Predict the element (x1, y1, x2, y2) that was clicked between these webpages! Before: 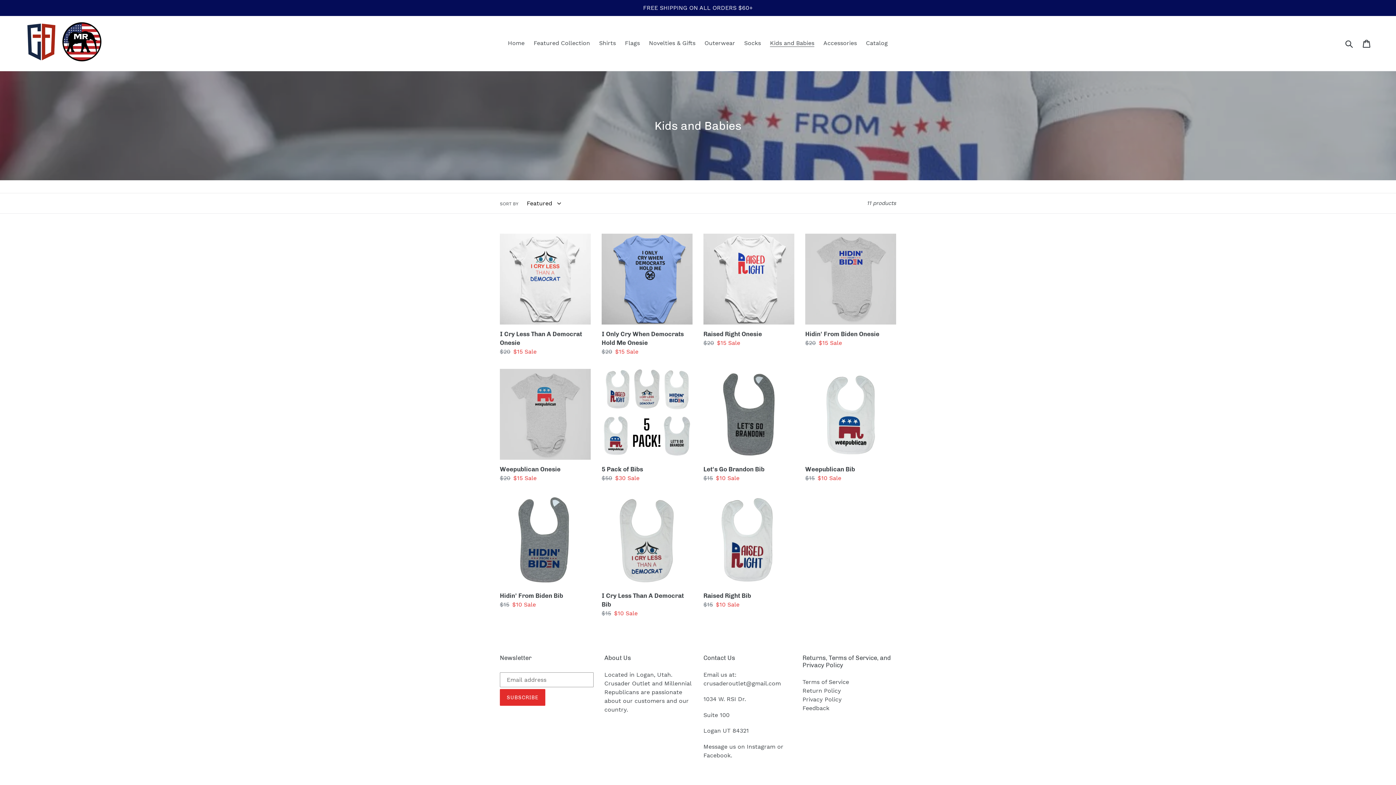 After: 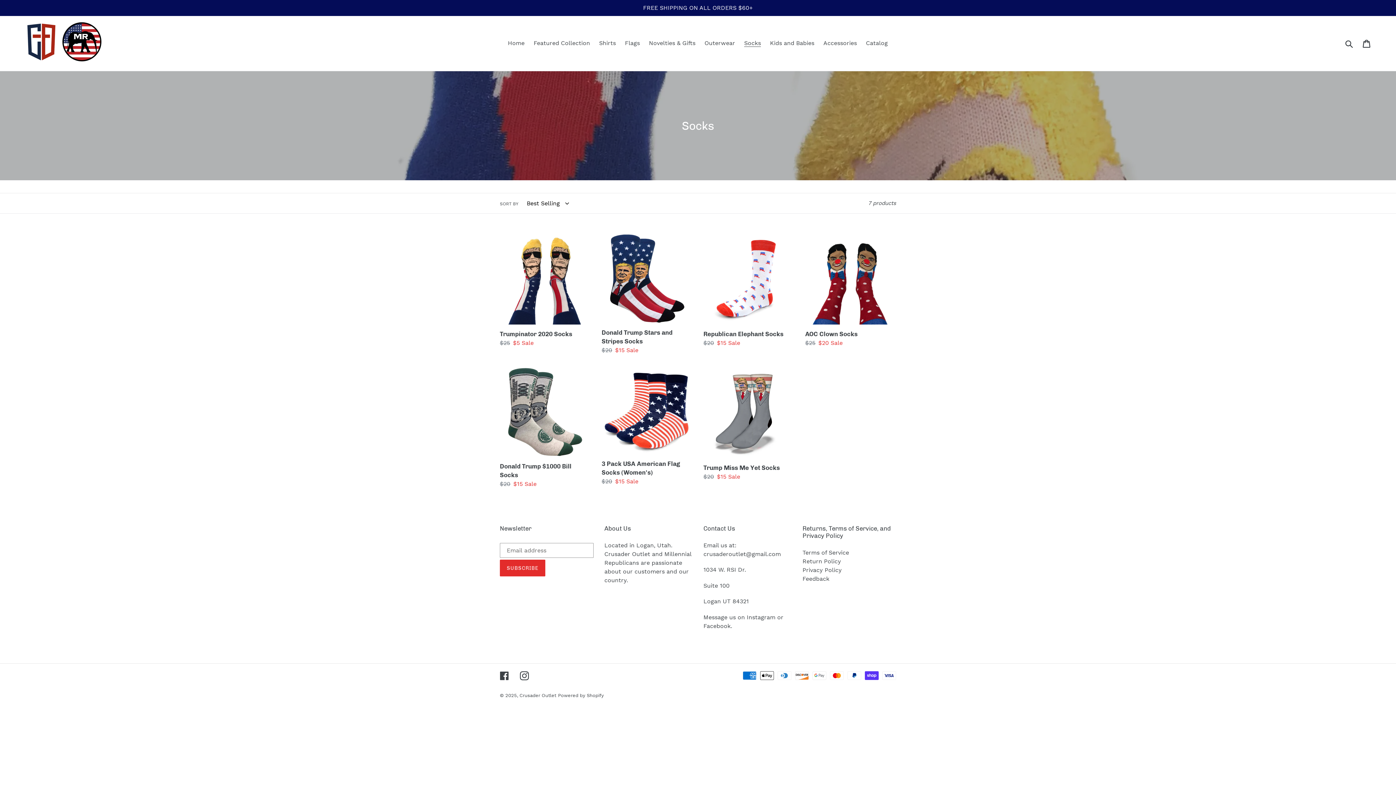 Action: label: Socks bbox: (740, 37, 764, 48)